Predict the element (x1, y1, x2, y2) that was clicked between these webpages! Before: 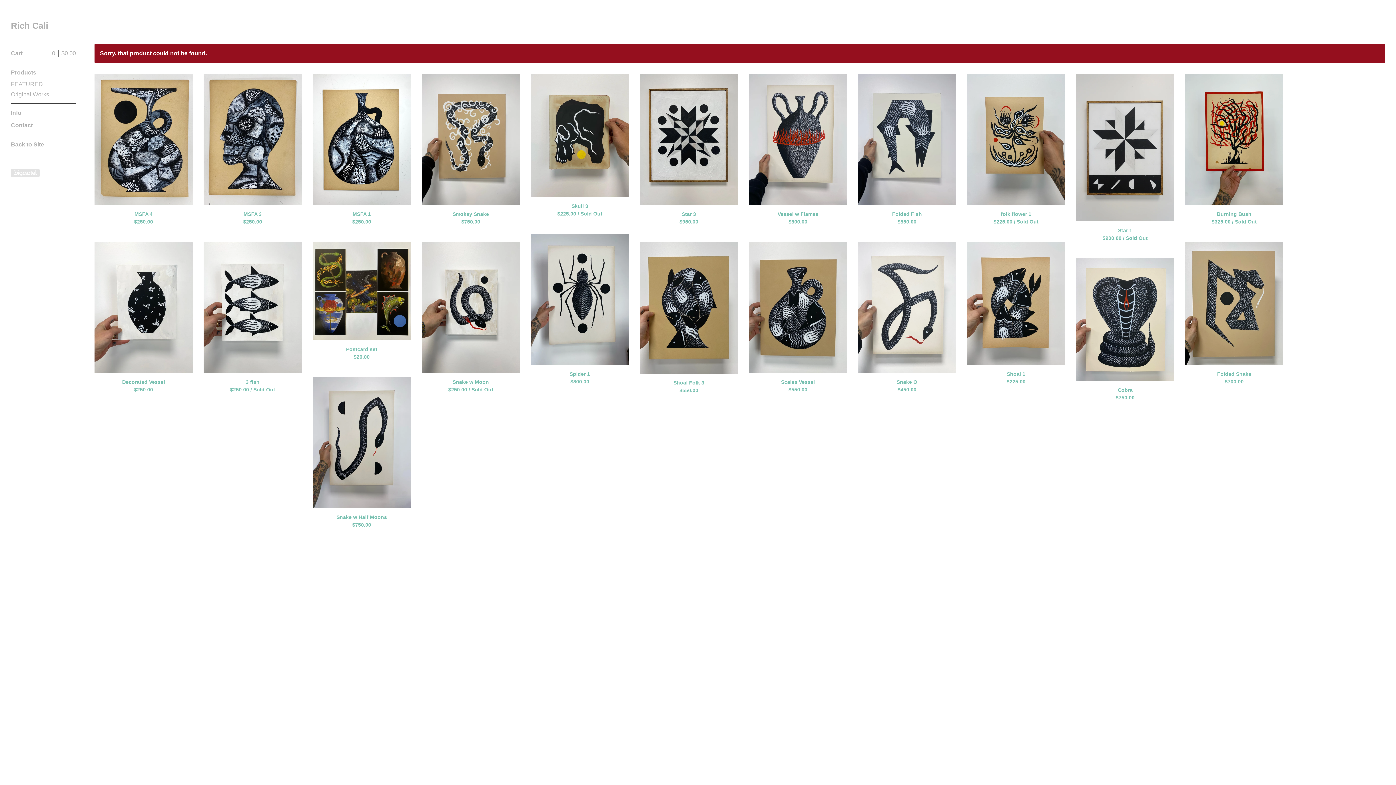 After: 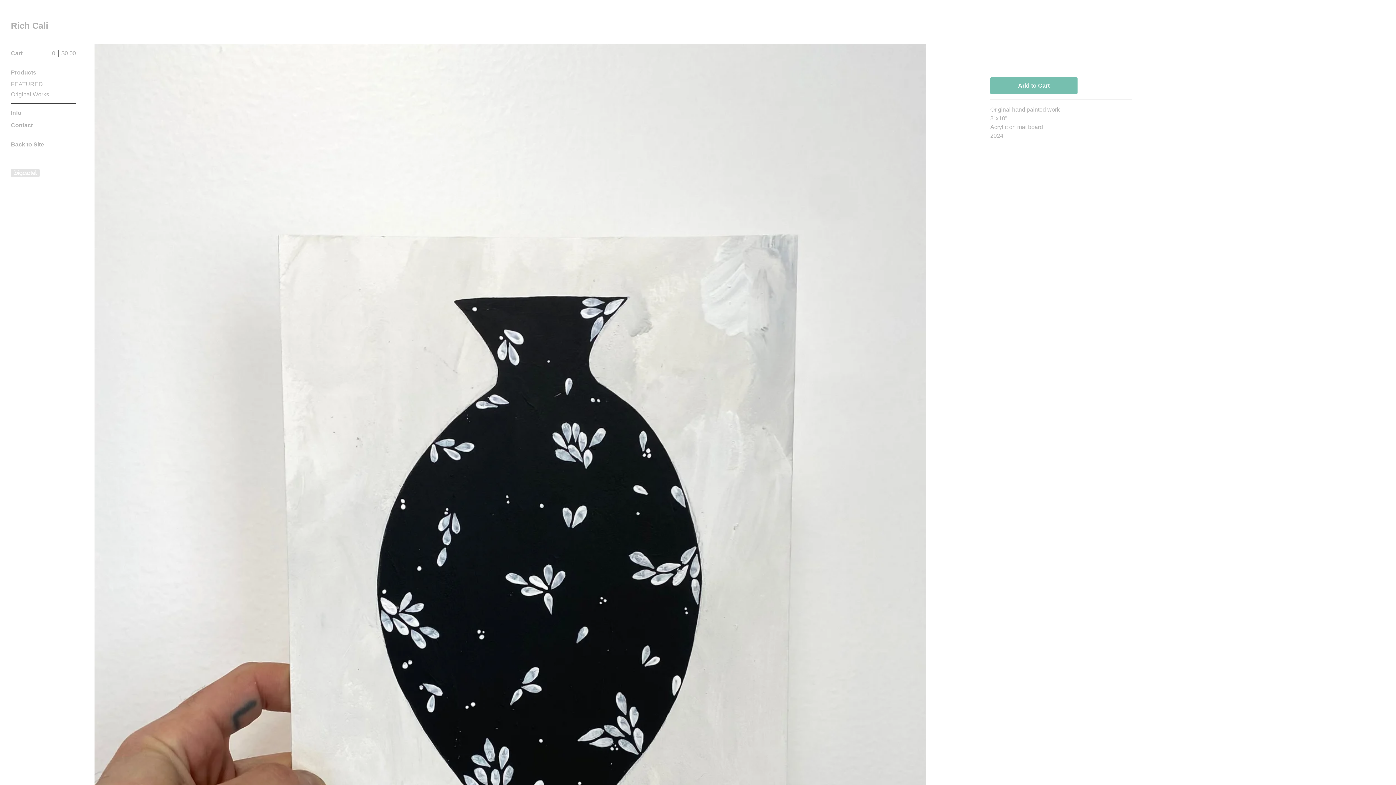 Action: bbox: (94, 242, 192, 399) label: Decorated Vessel
$250.00